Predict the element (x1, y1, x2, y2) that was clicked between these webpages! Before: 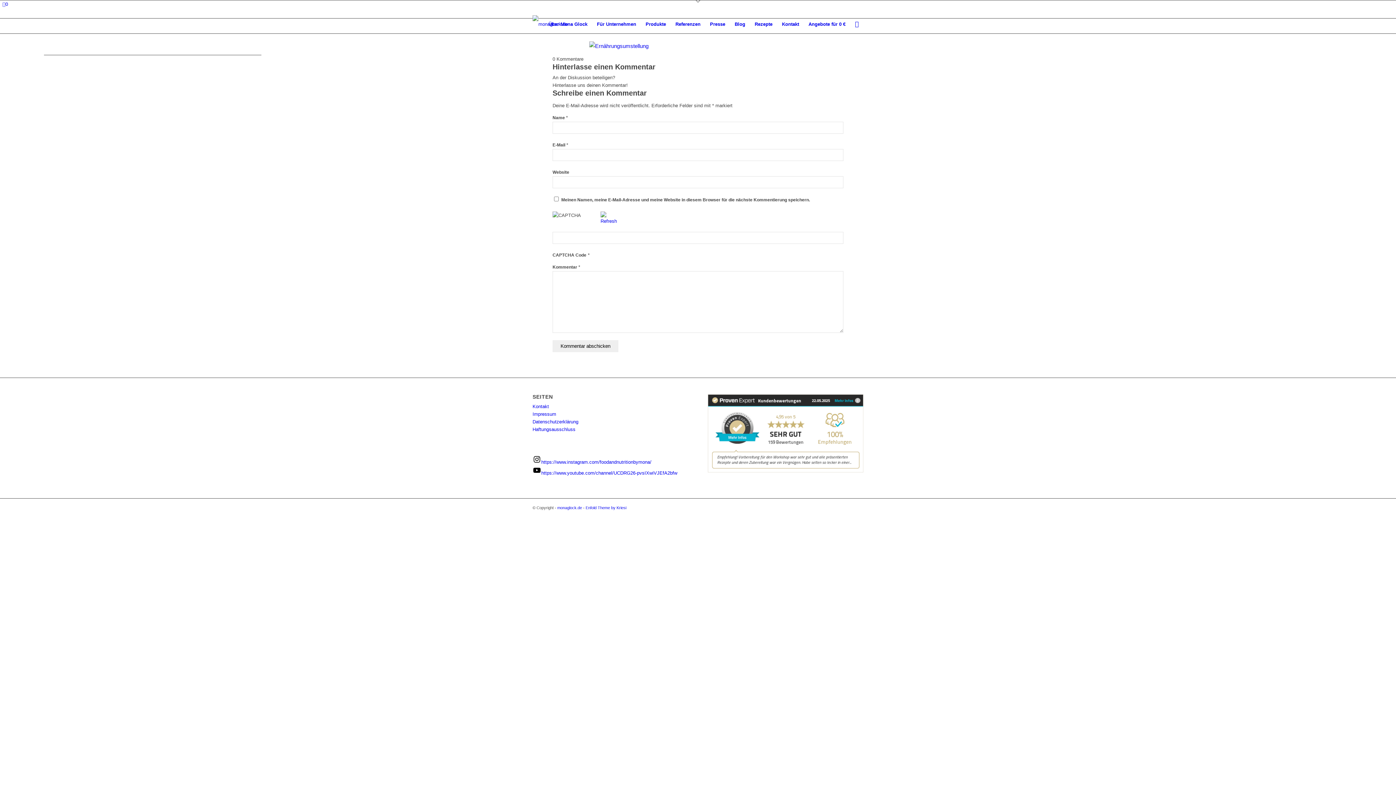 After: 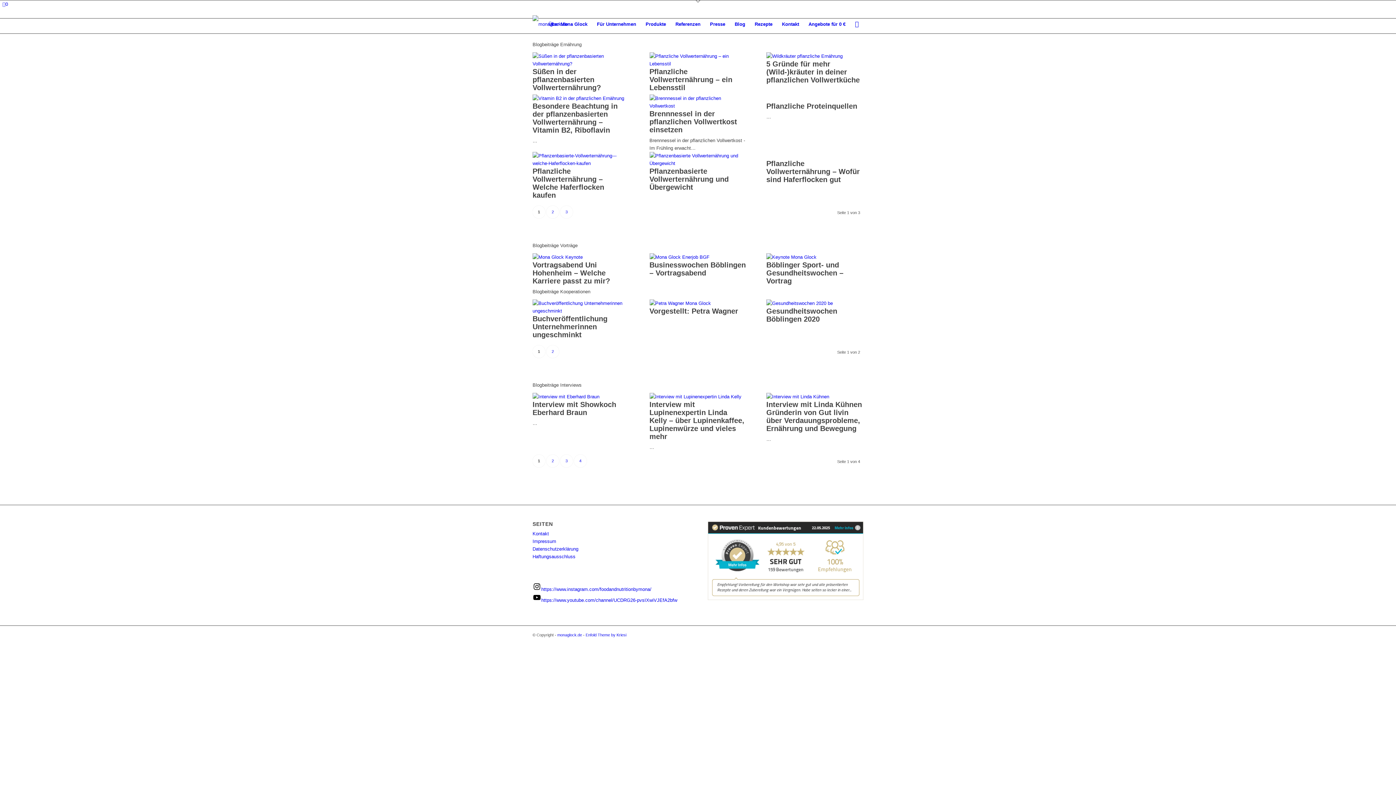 Action: label: Blog bbox: (730, 15, 750, 33)